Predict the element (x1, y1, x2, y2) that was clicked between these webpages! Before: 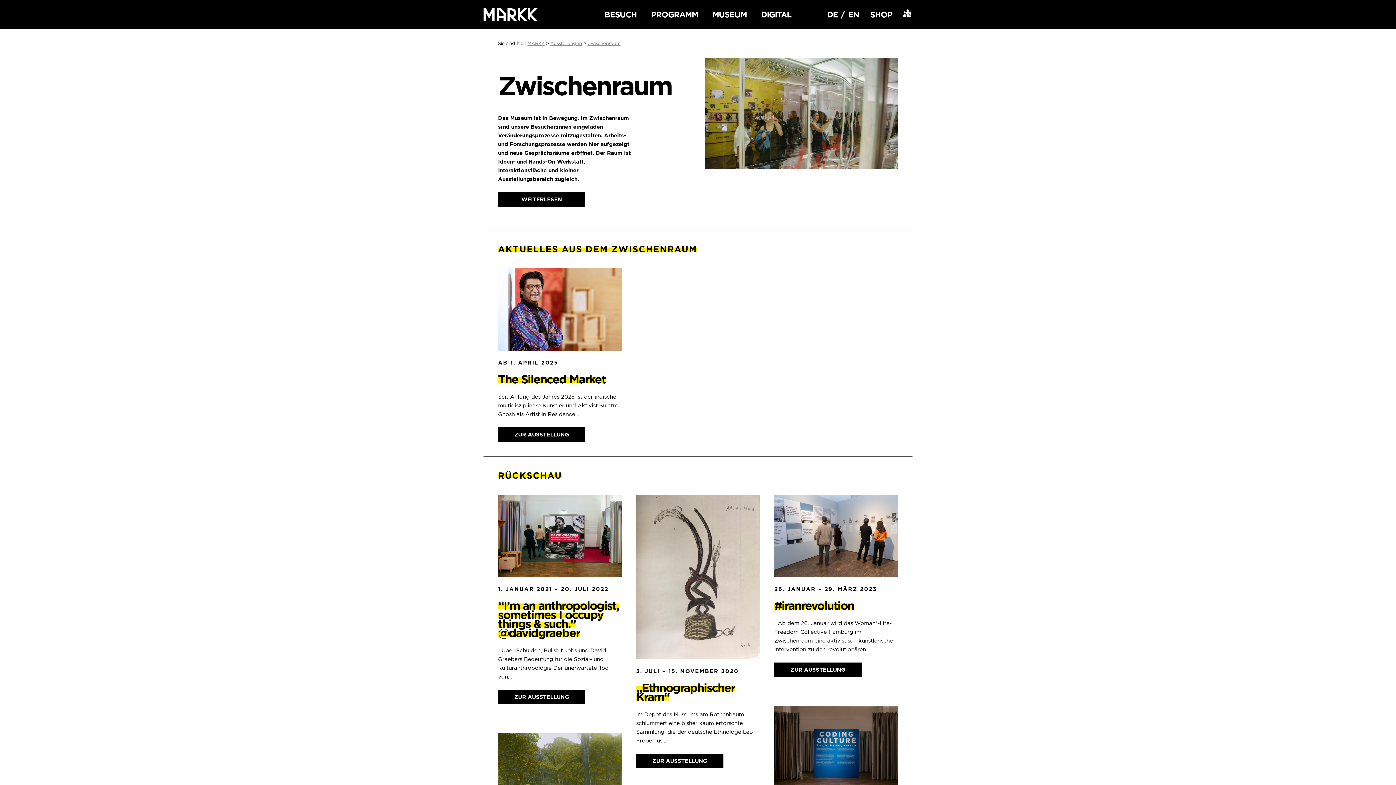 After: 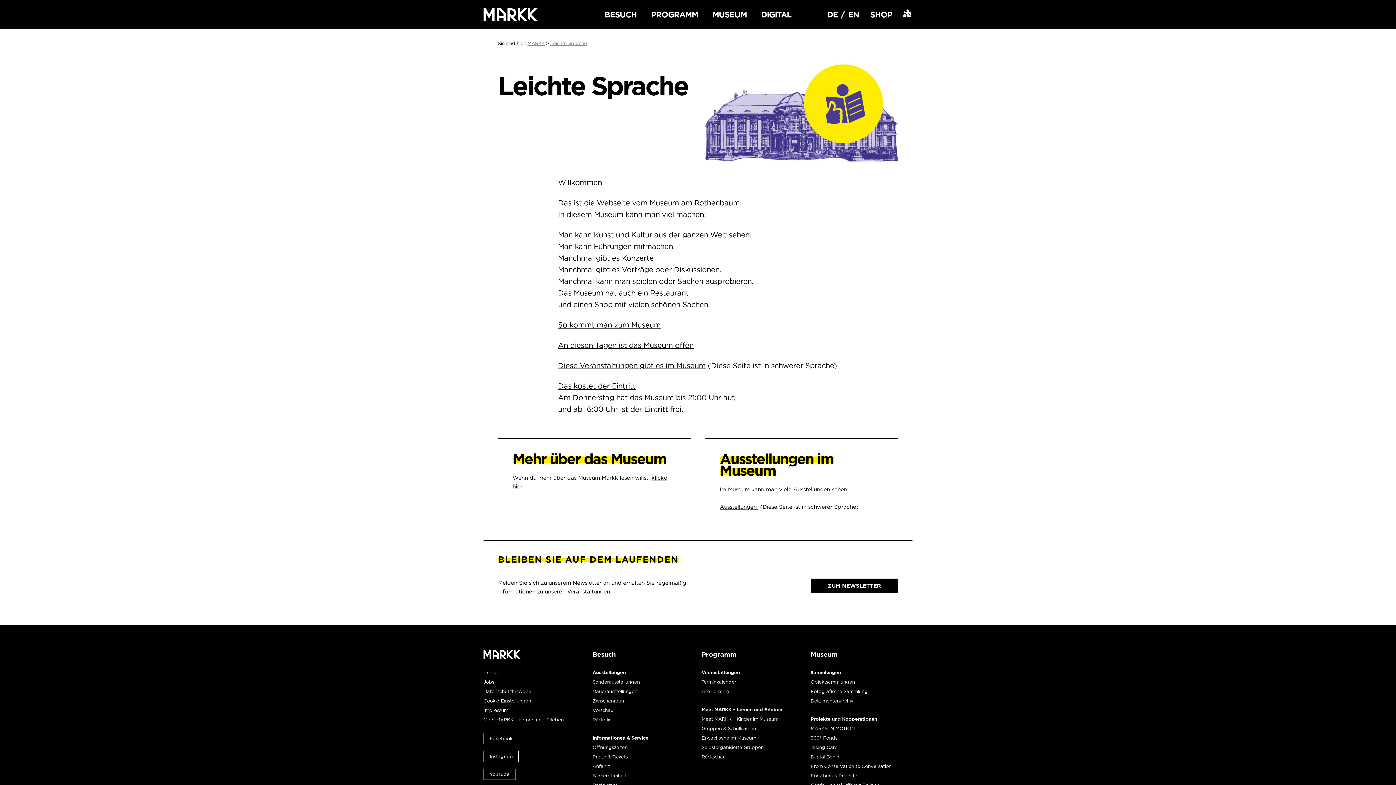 Action: bbox: (902, 9, 912, 18)